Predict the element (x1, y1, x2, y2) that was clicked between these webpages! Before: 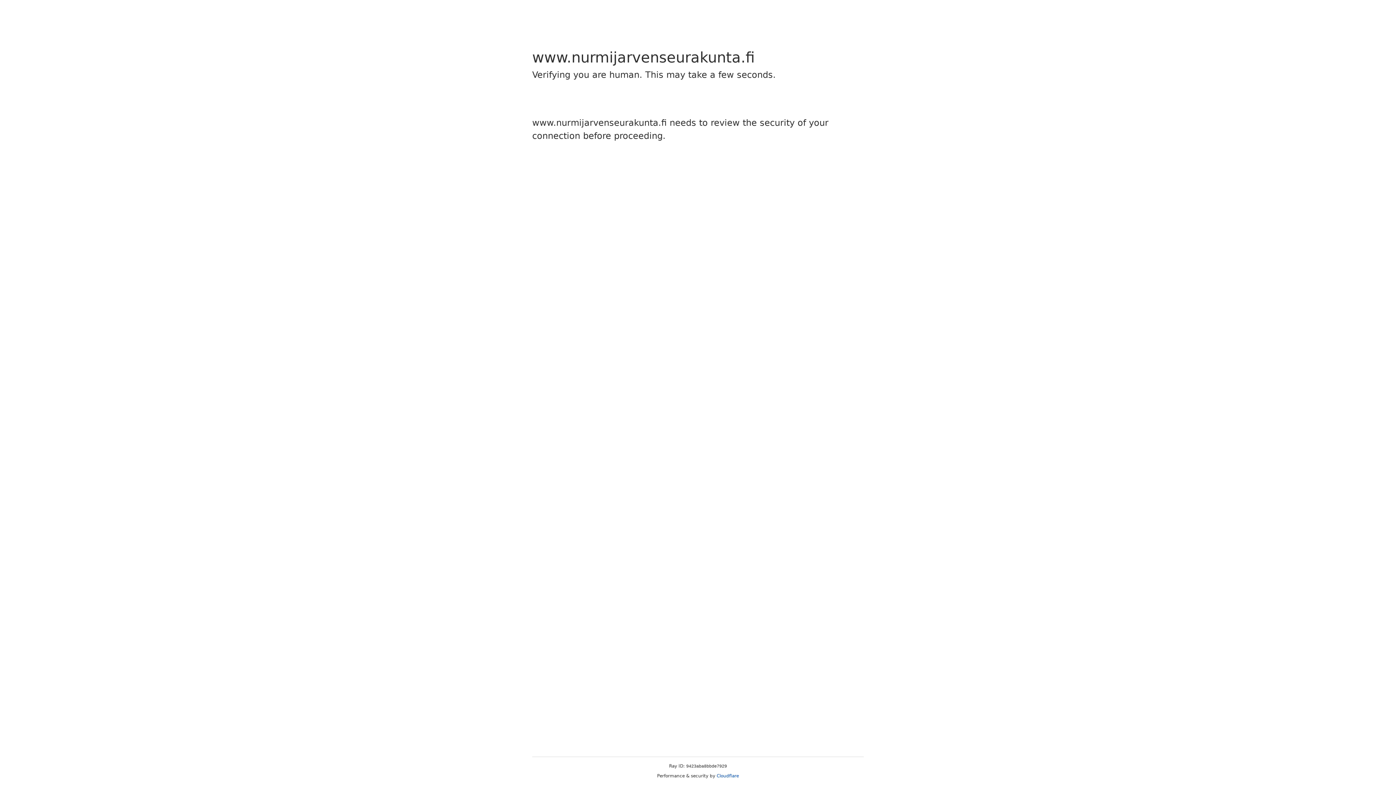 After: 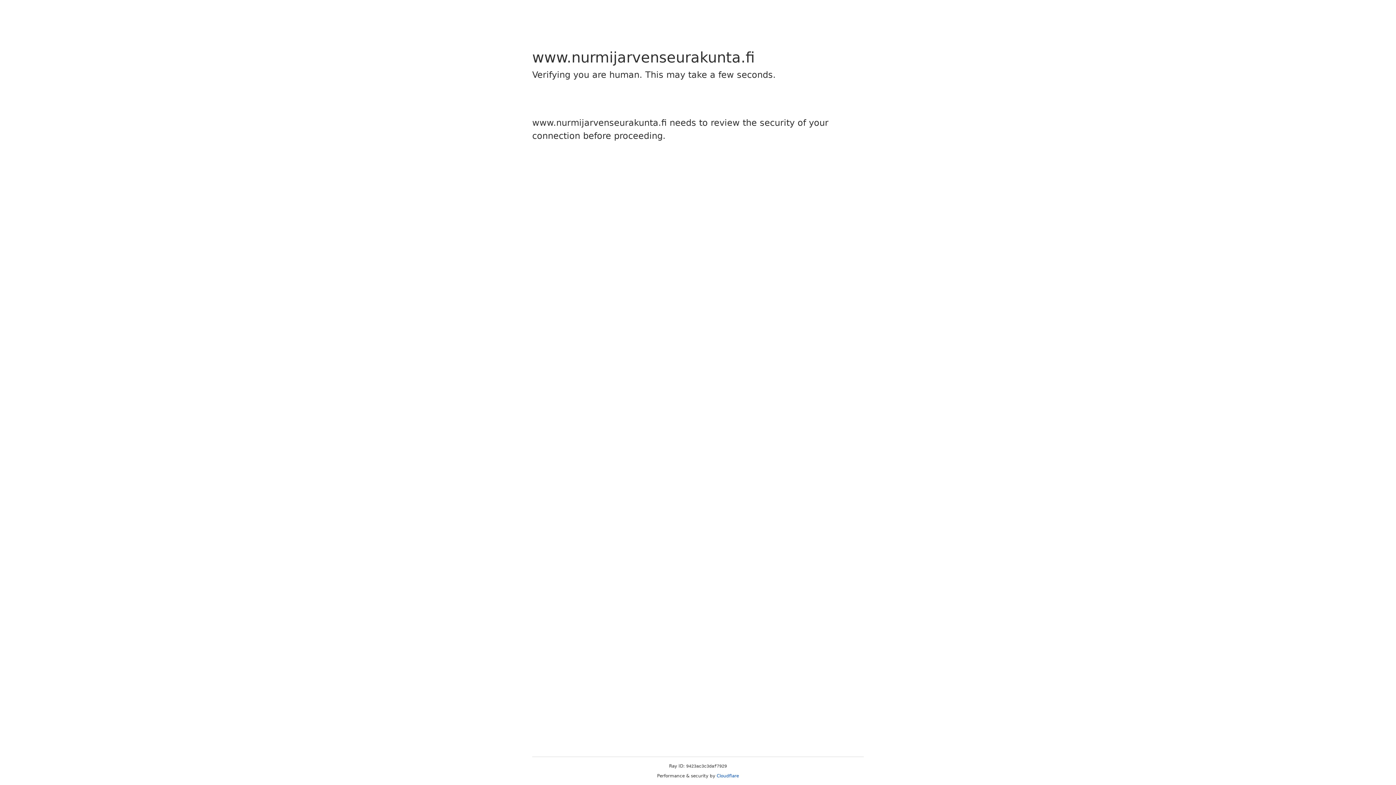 Action: label: Cloudflare bbox: (716, 773, 739, 778)